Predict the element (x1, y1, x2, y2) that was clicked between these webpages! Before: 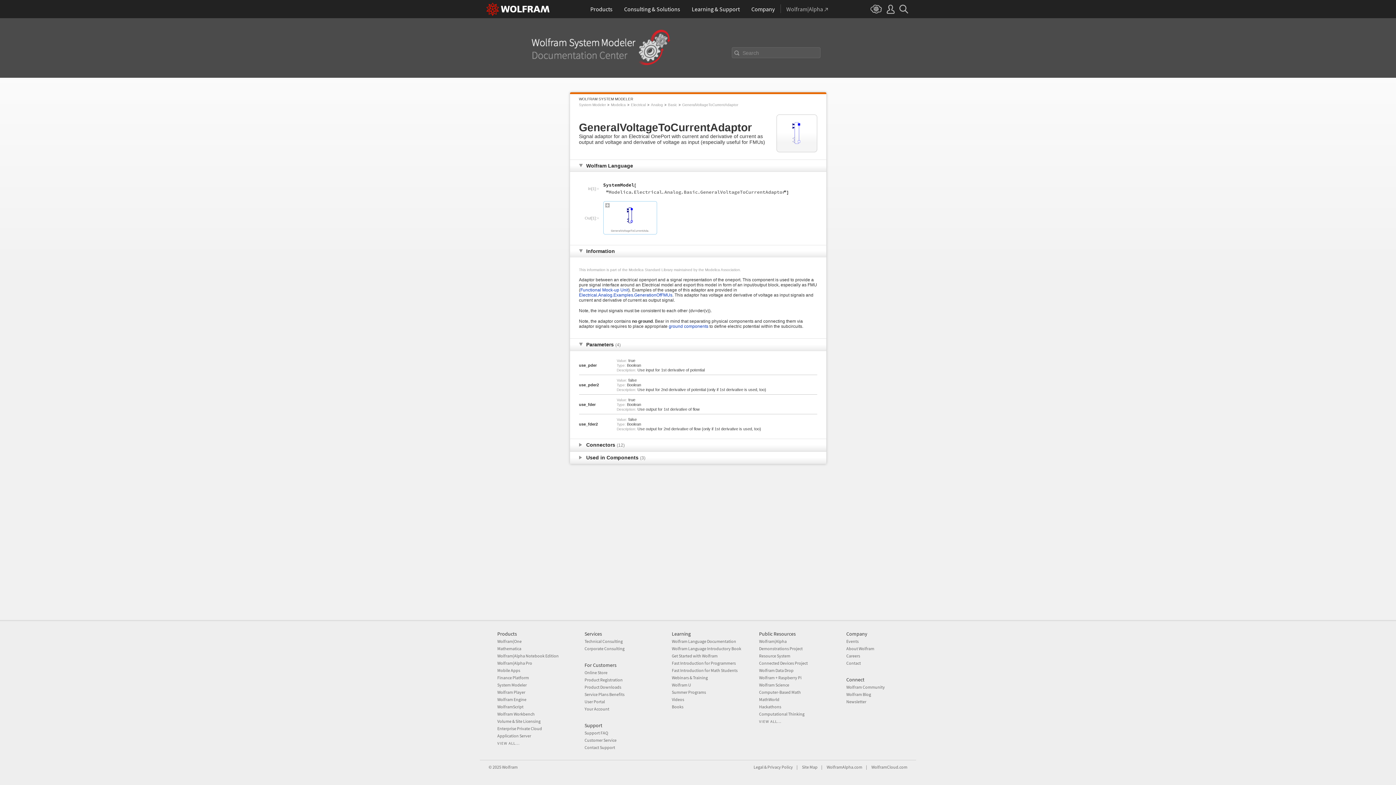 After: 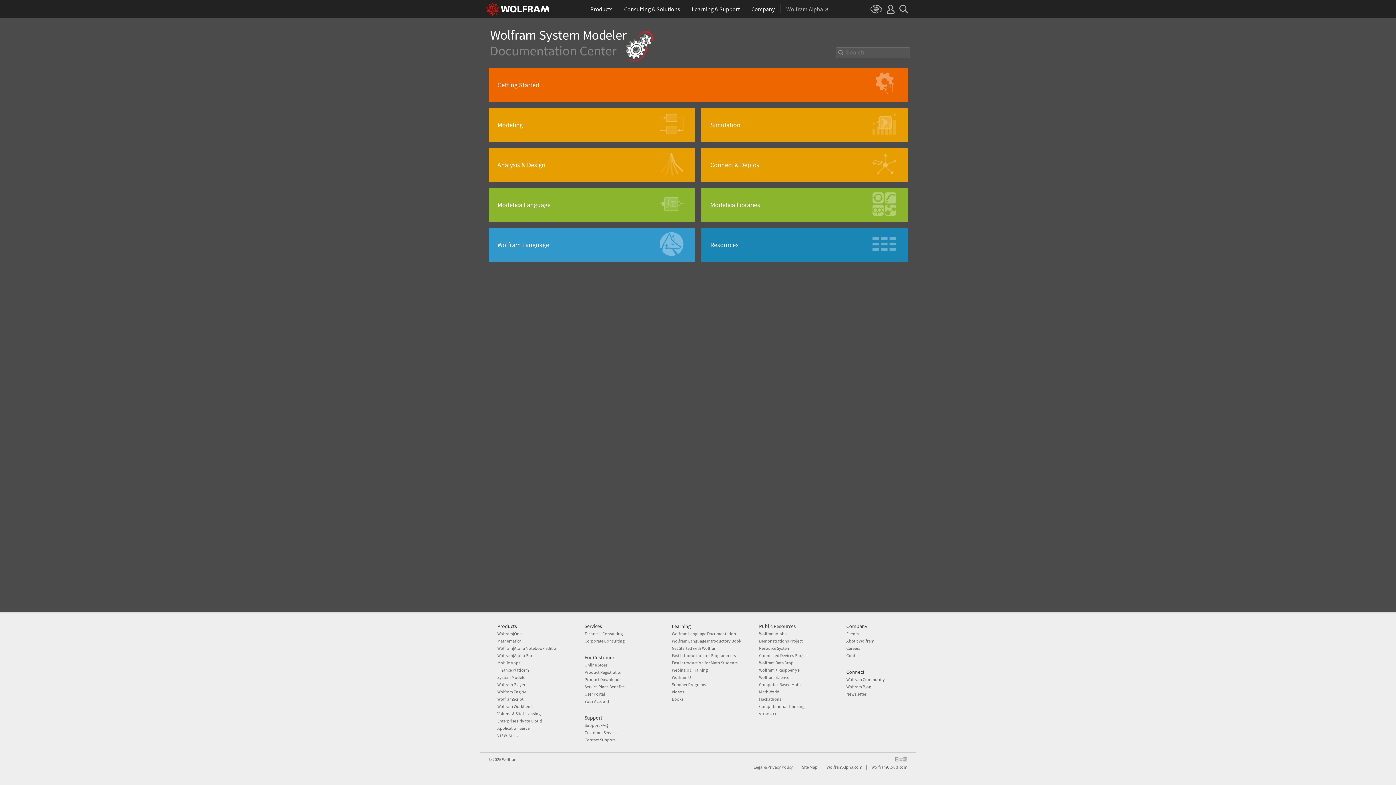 Action: bbox: (530, 61, 670, 66)